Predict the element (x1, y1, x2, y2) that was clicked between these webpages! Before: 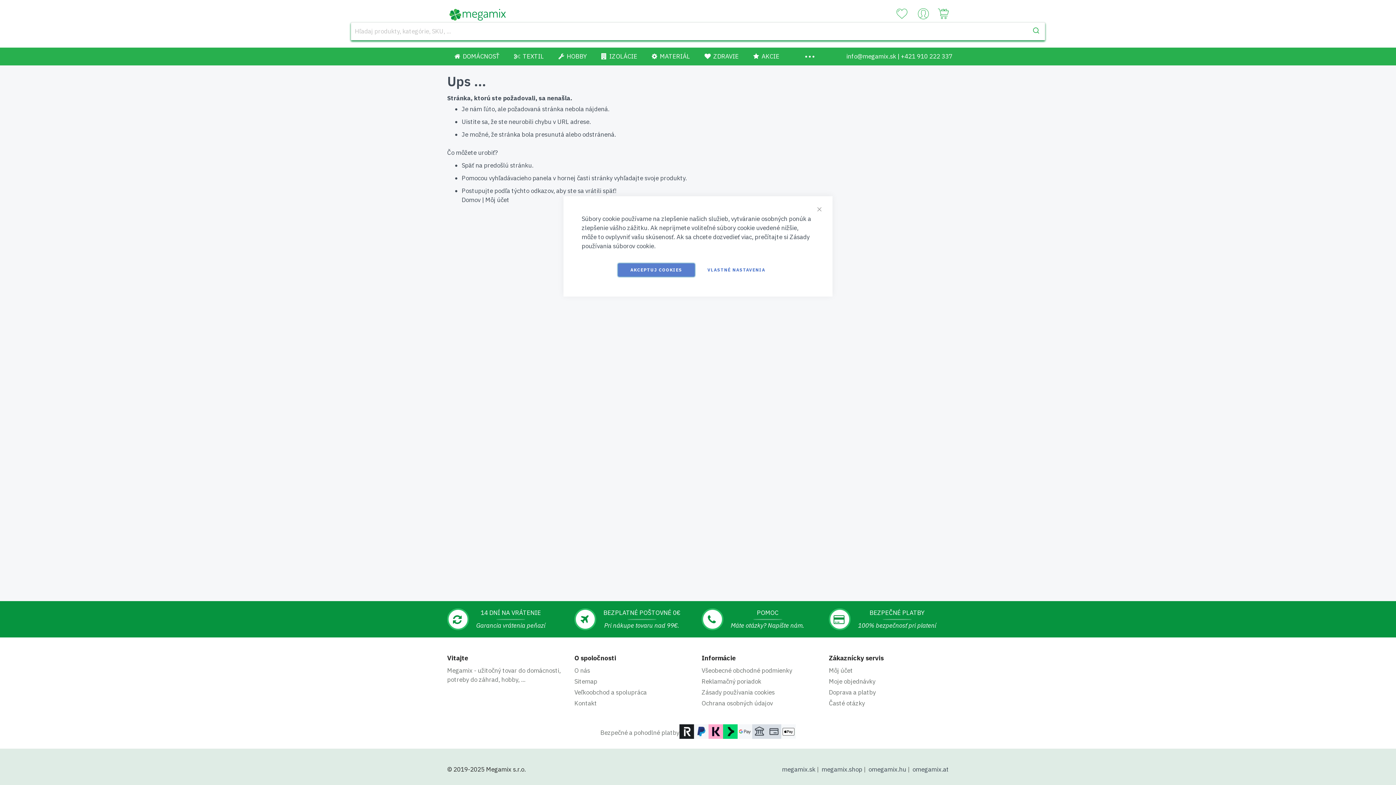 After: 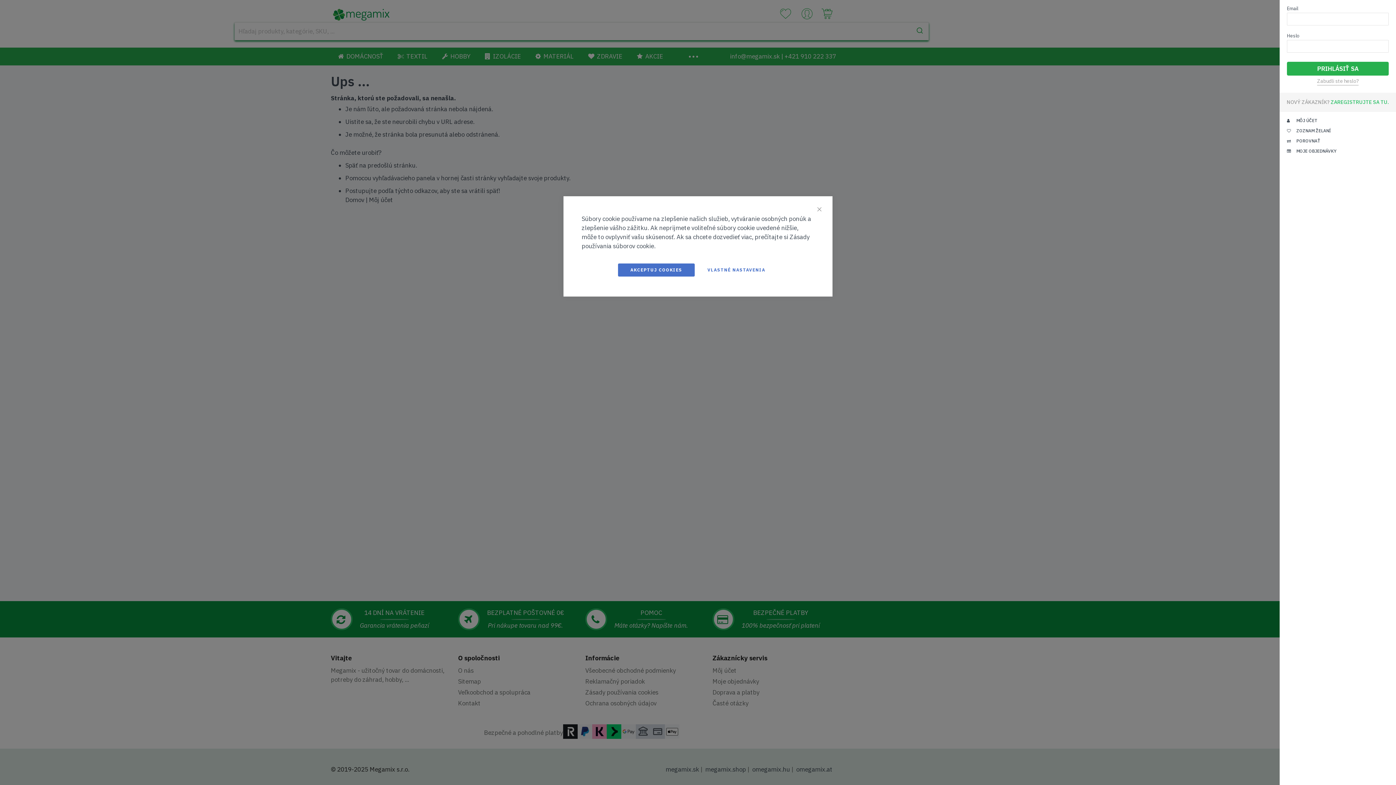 Action: bbox: (918, 12, 929, 20) label: Hello, sign in